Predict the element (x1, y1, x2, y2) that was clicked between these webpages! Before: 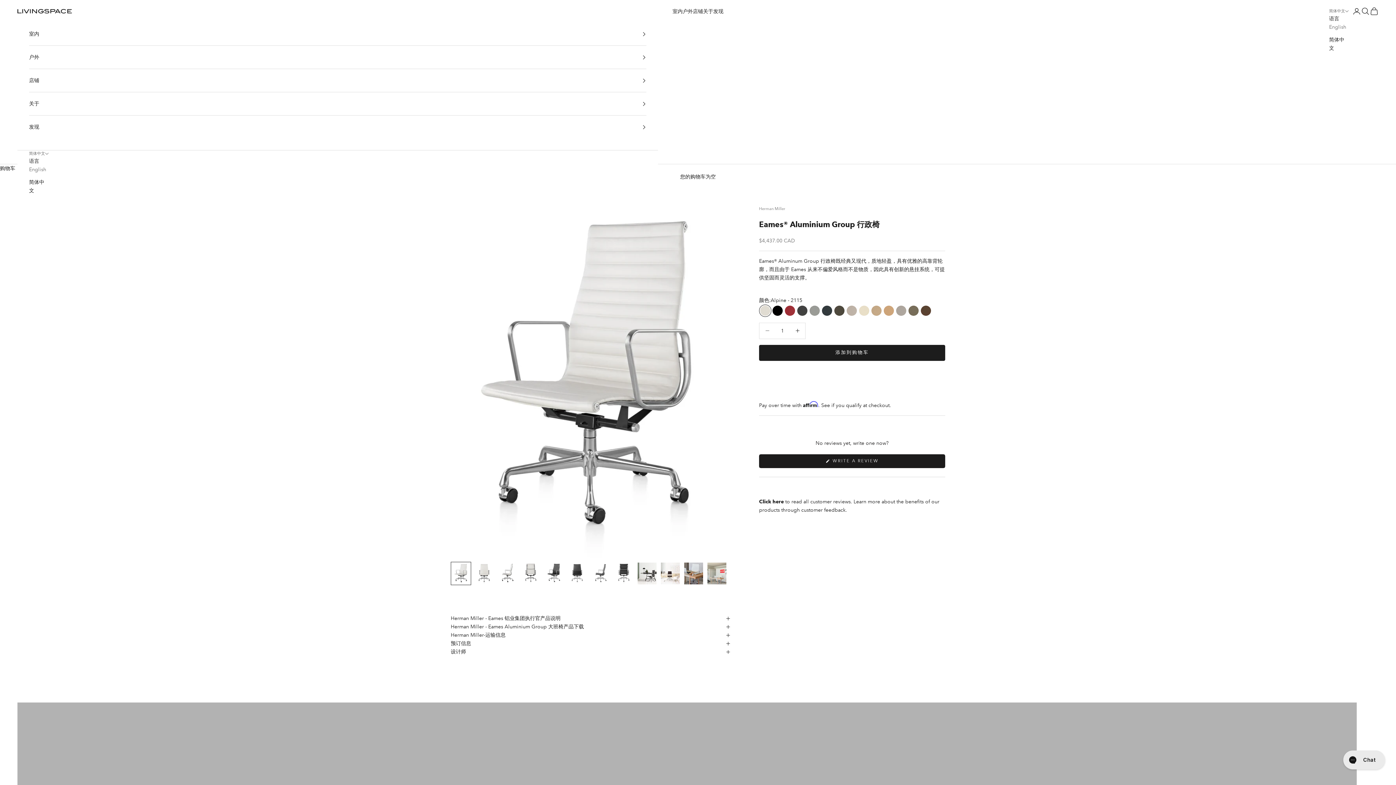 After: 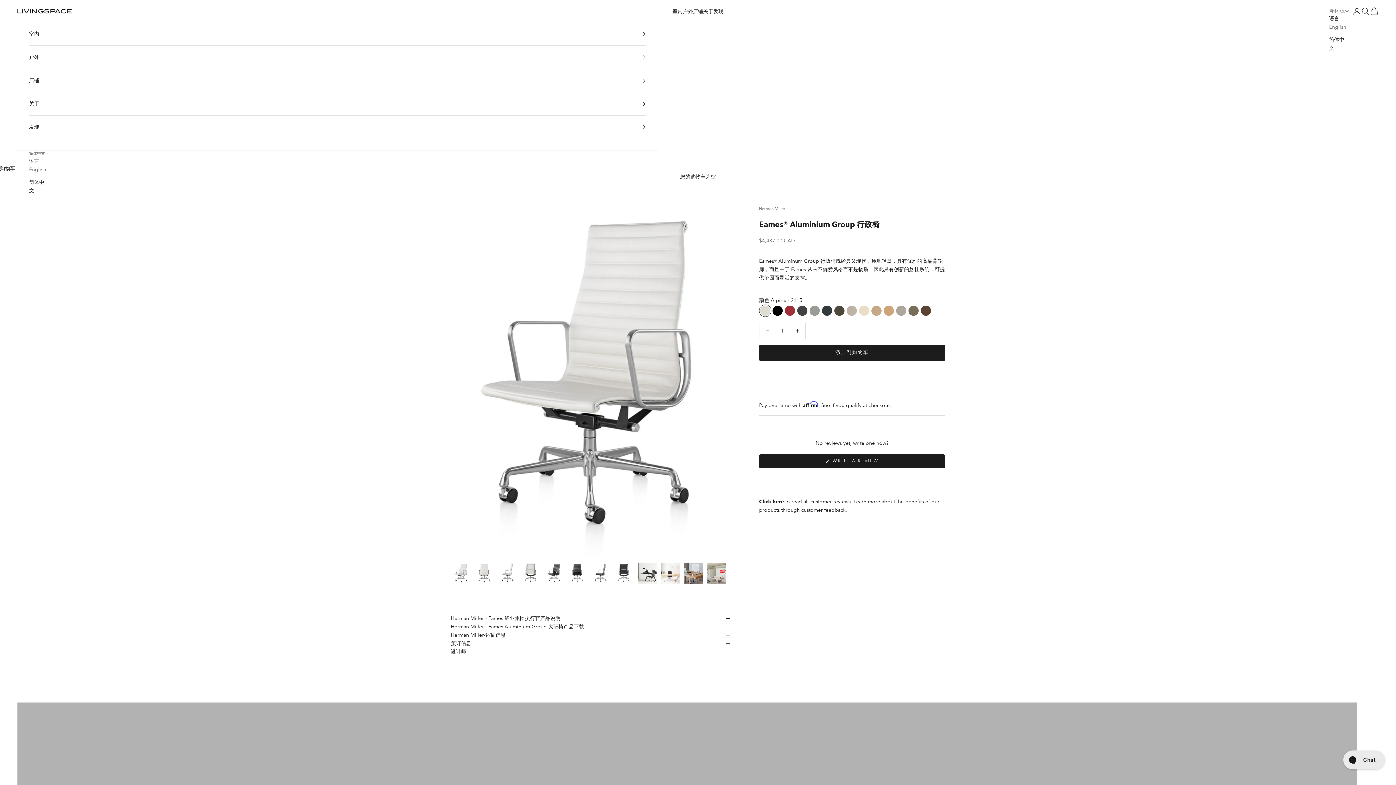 Action: bbox: (1329, 35, 1349, 52) label: 简体中文